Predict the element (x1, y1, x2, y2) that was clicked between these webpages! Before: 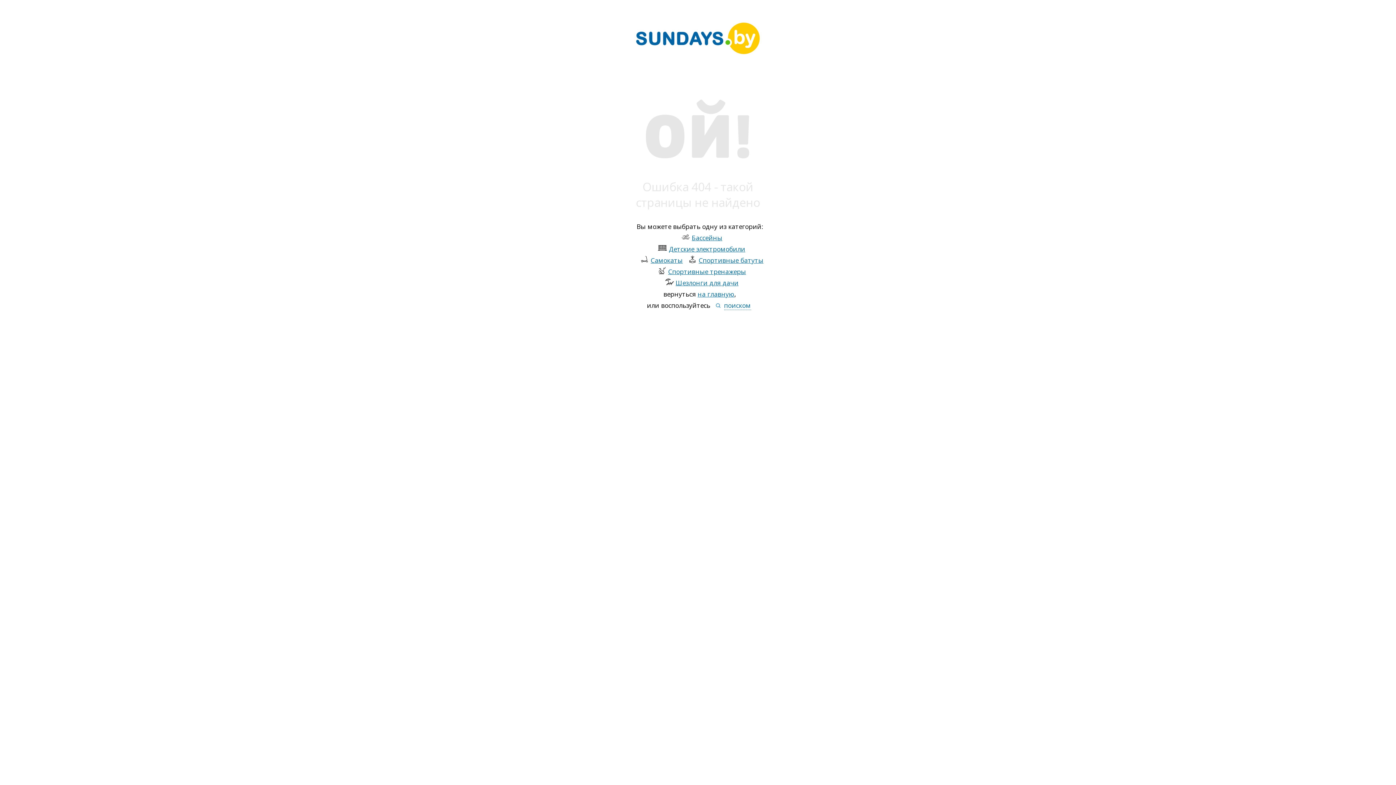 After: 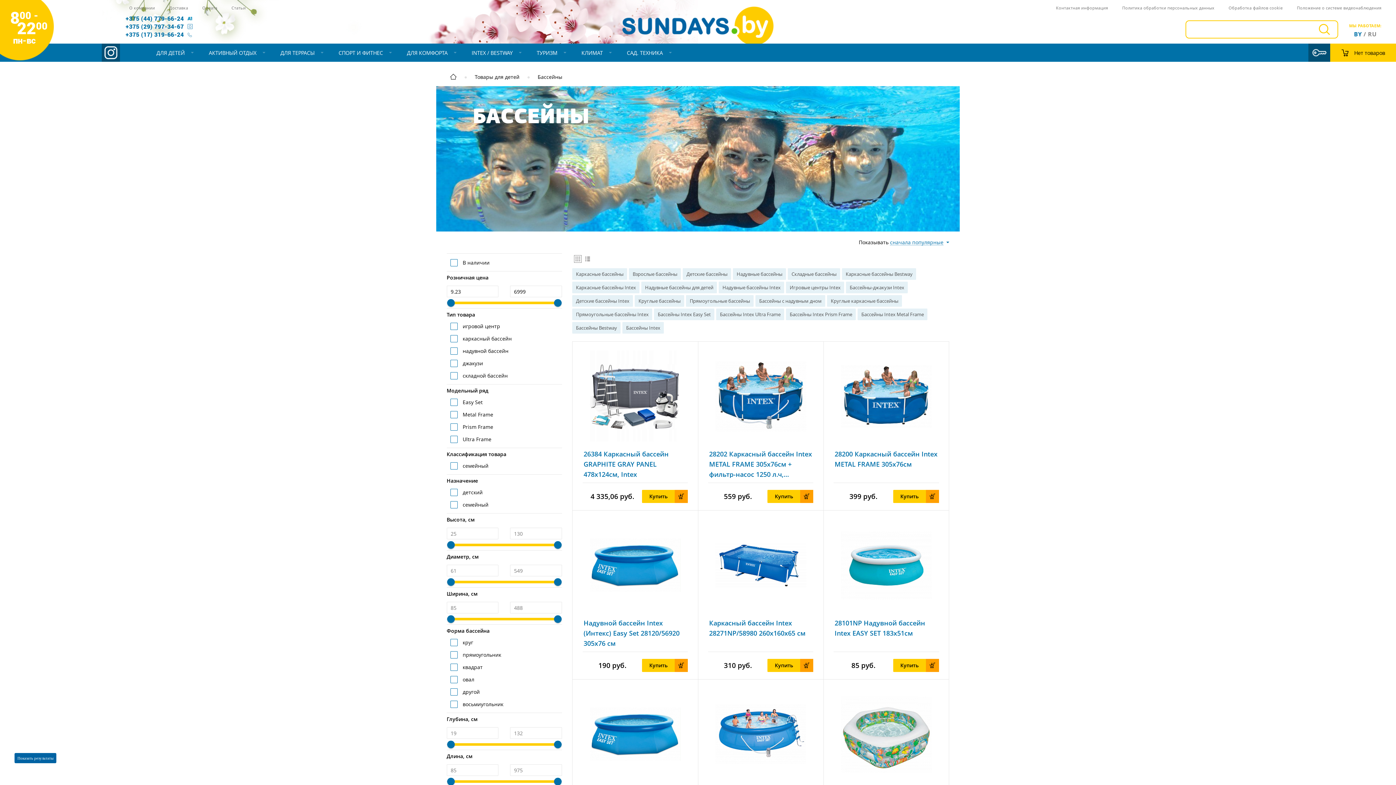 Action: label: Бассейны bbox: (677, 233, 722, 242)